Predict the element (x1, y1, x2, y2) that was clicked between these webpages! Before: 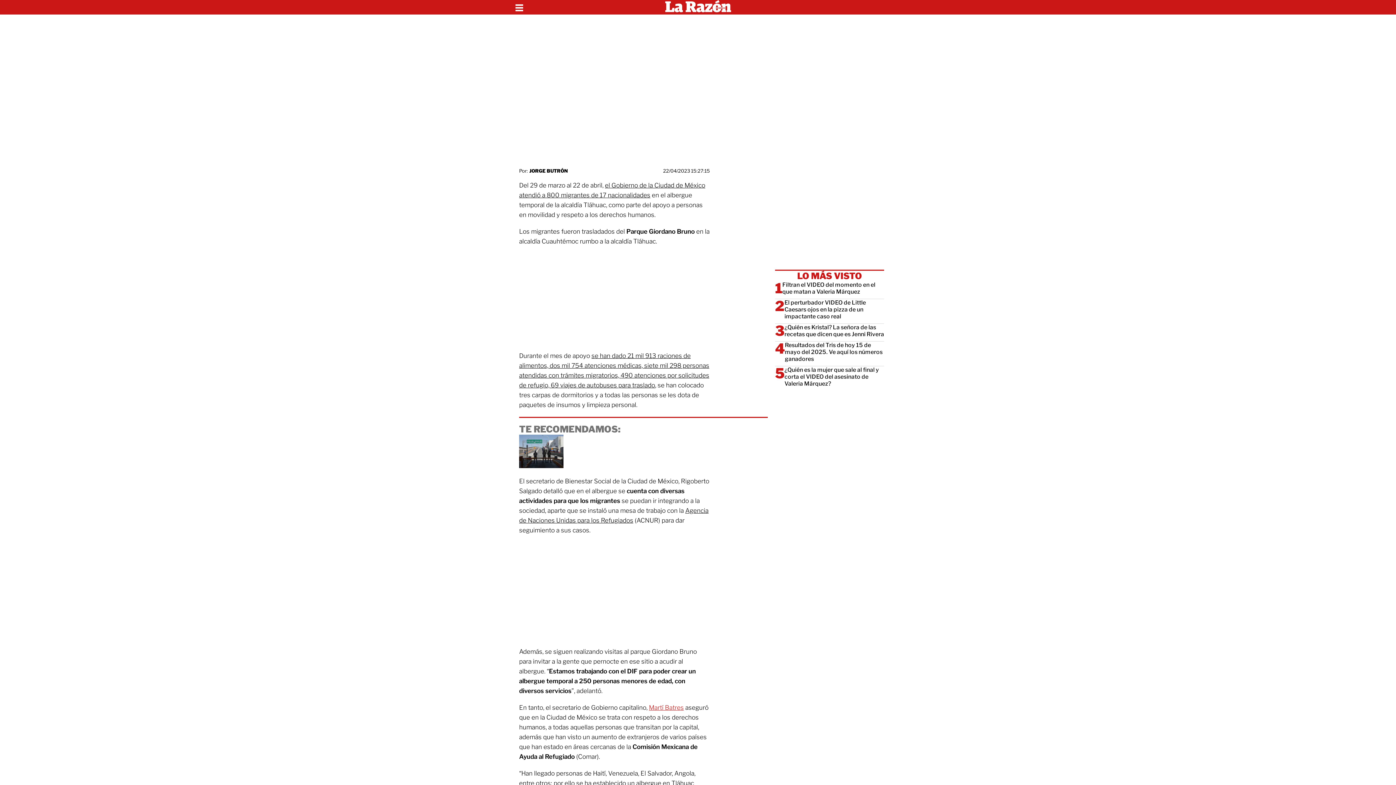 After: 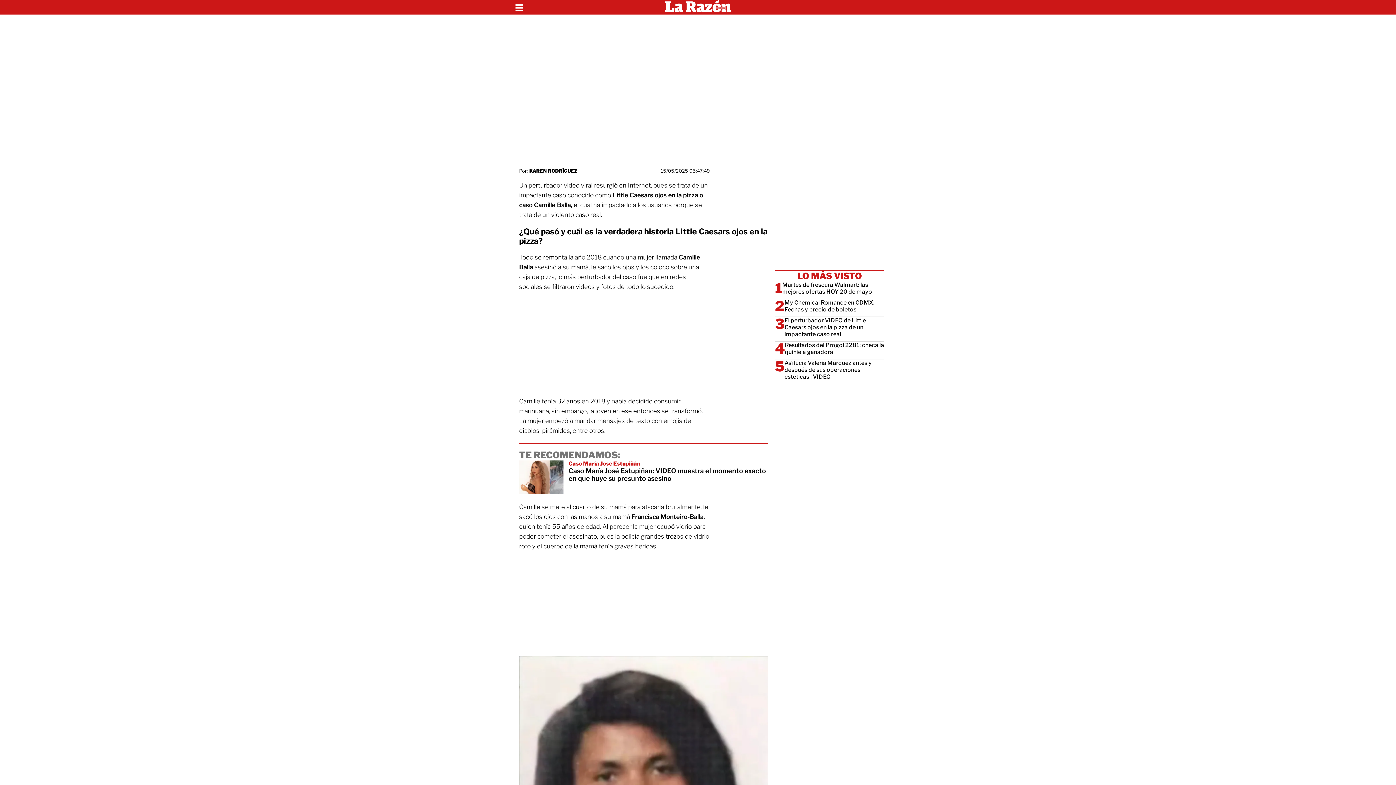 Action: label: El perturbador VIDEO de Little Caesars ojos en la pizza de un impactante caso real bbox: (784, 299, 884, 320)